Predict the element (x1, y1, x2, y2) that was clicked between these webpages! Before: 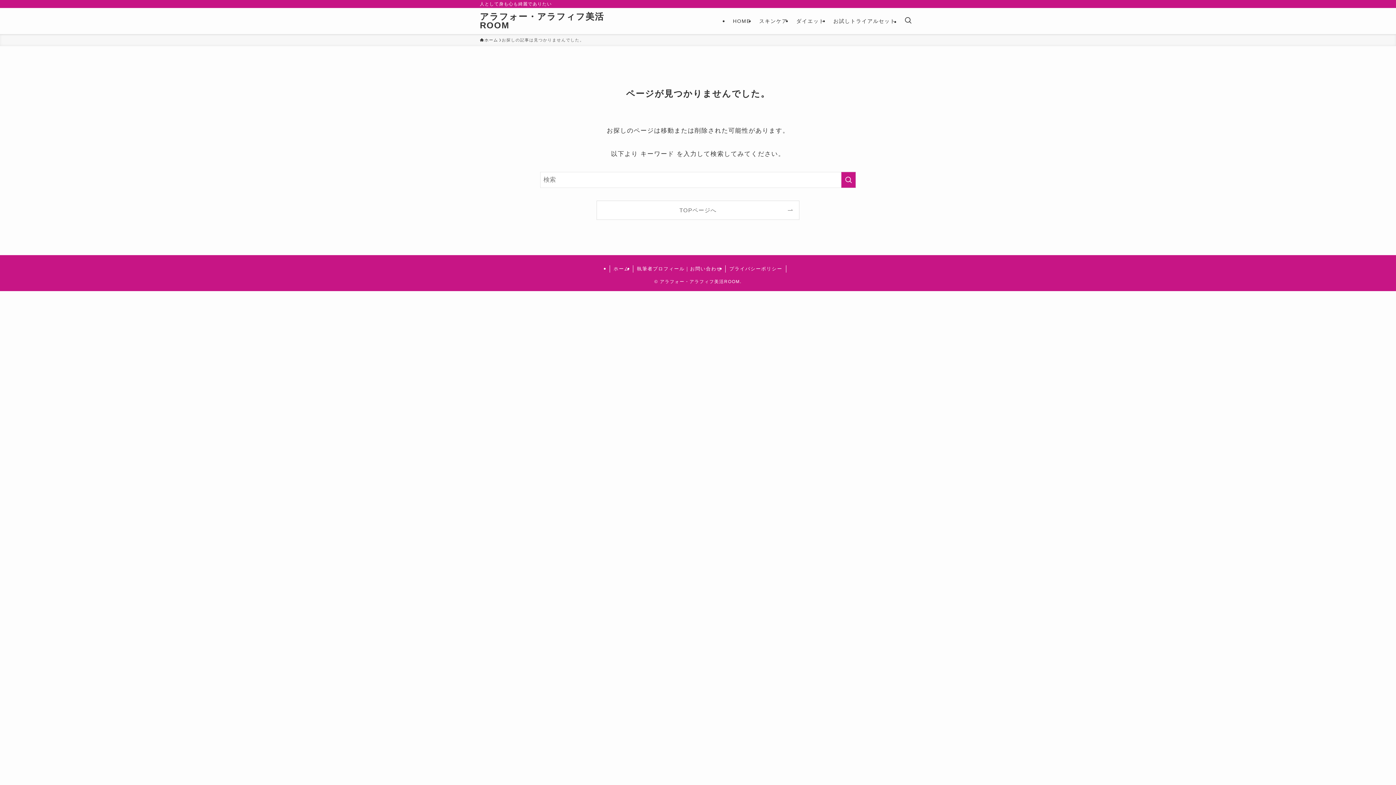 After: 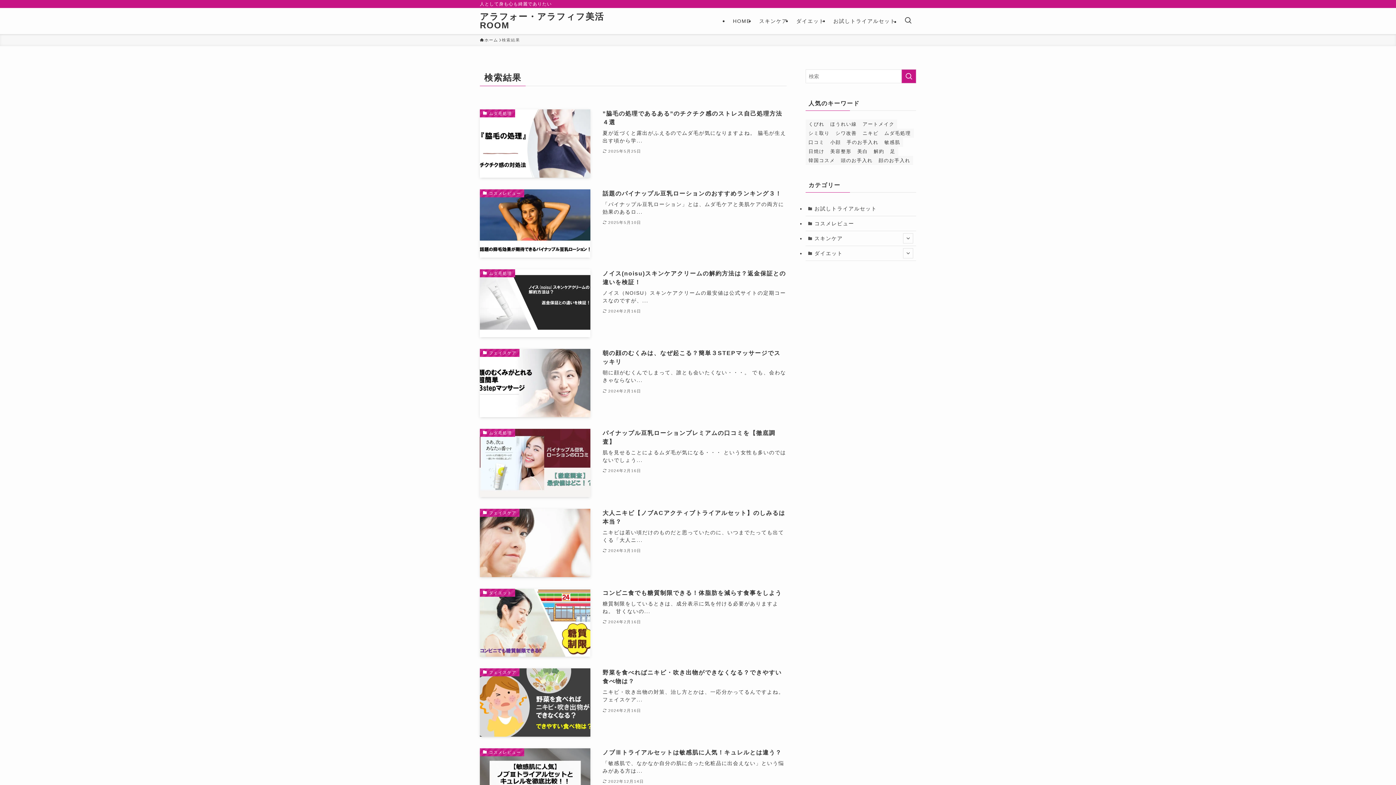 Action: label: 検索を実行する bbox: (841, 172, 856, 188)